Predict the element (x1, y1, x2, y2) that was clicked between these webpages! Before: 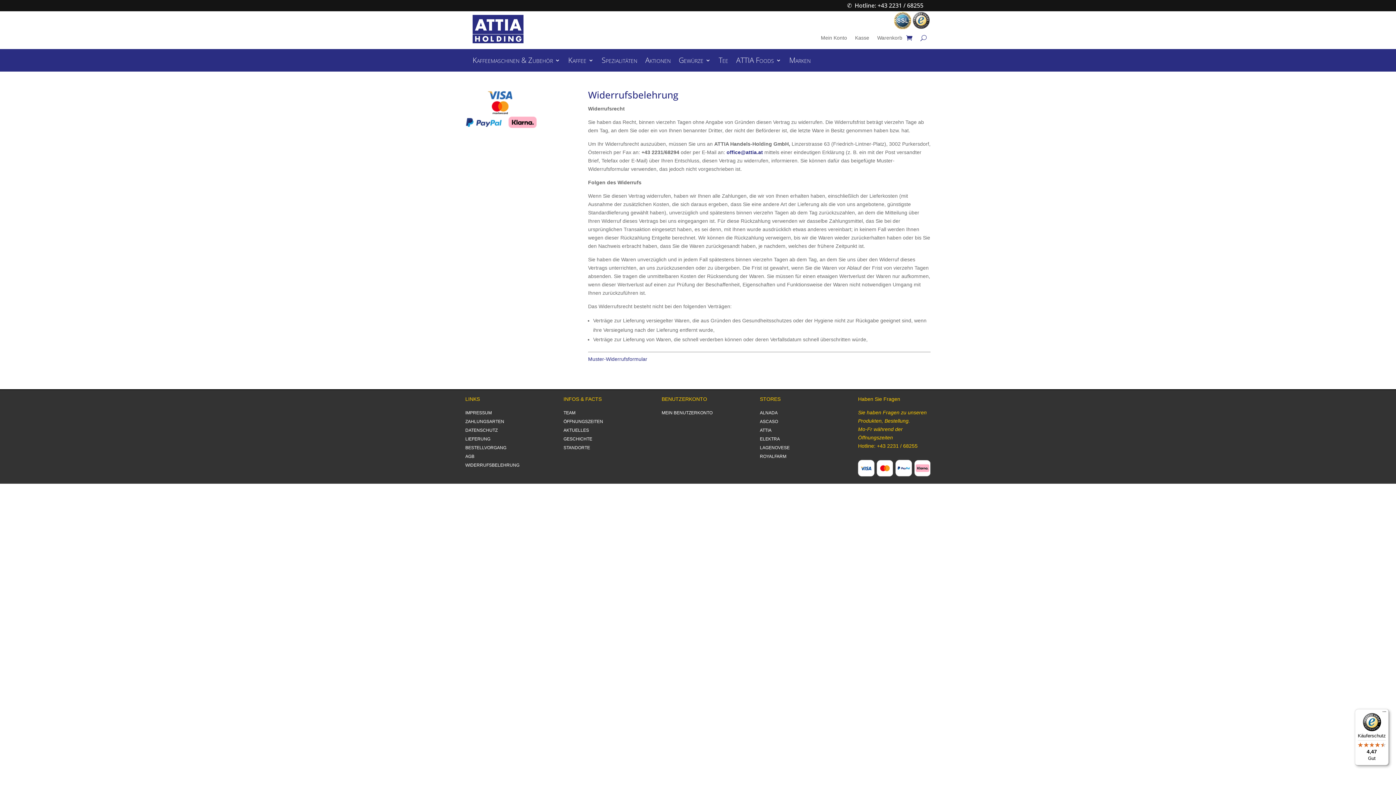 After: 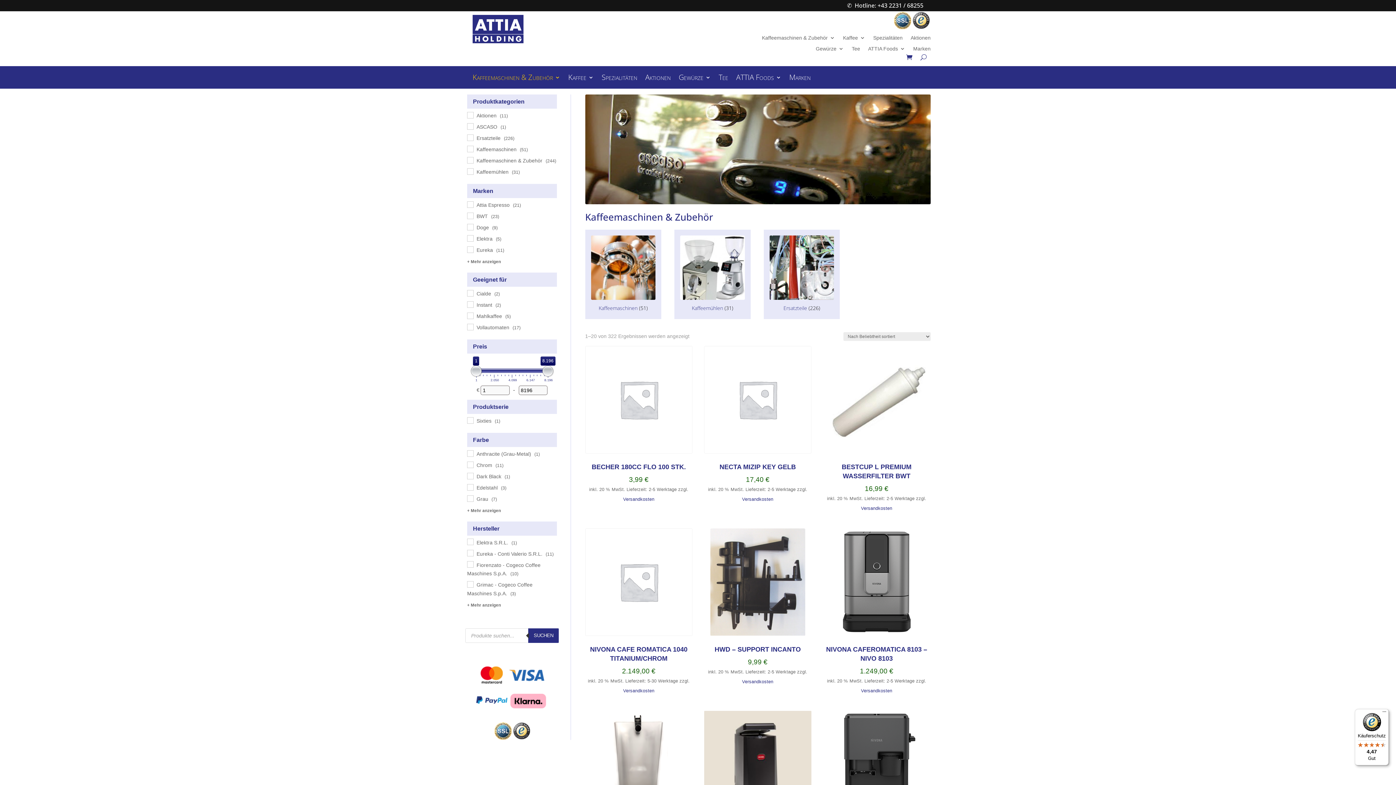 Action: label: Kaffeemaschinen & Zubehör bbox: (472, 57, 560, 65)